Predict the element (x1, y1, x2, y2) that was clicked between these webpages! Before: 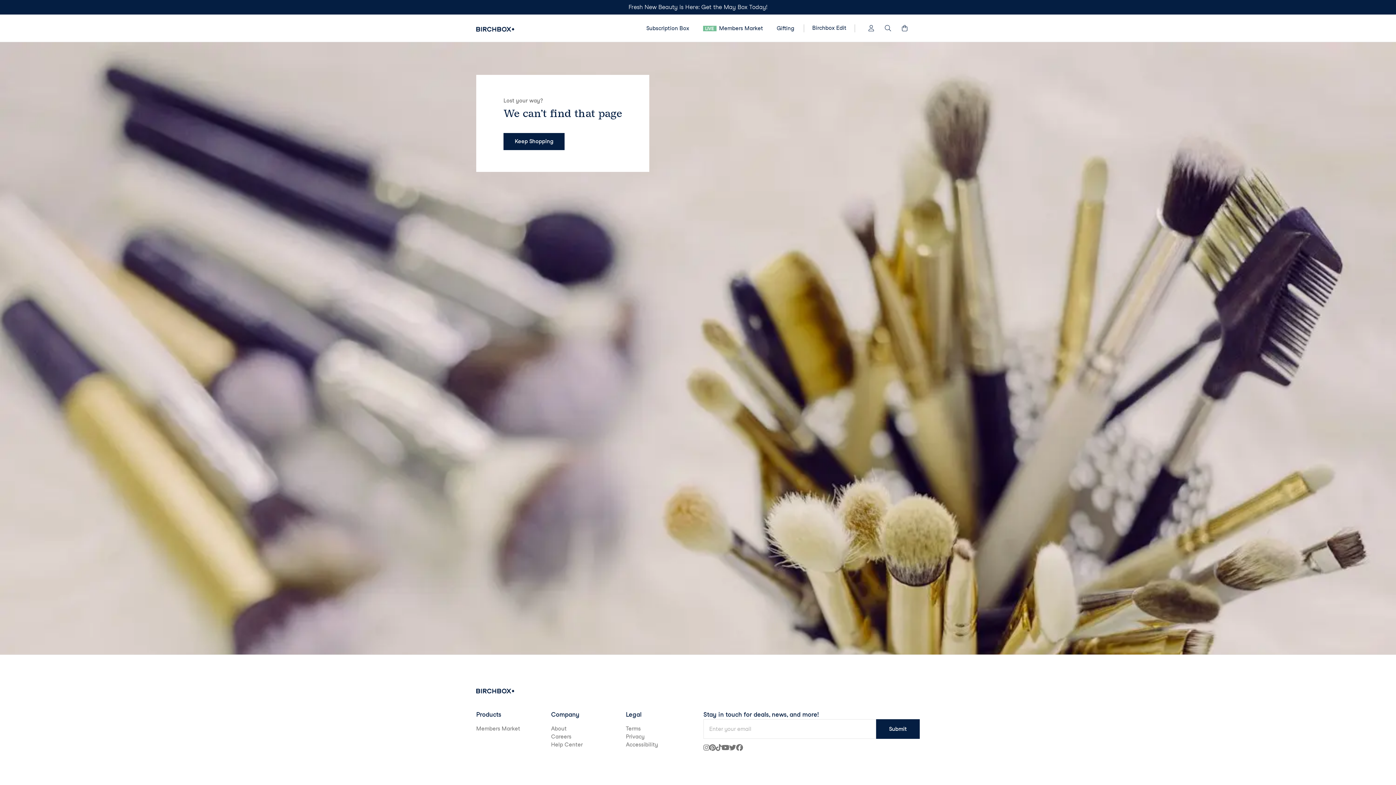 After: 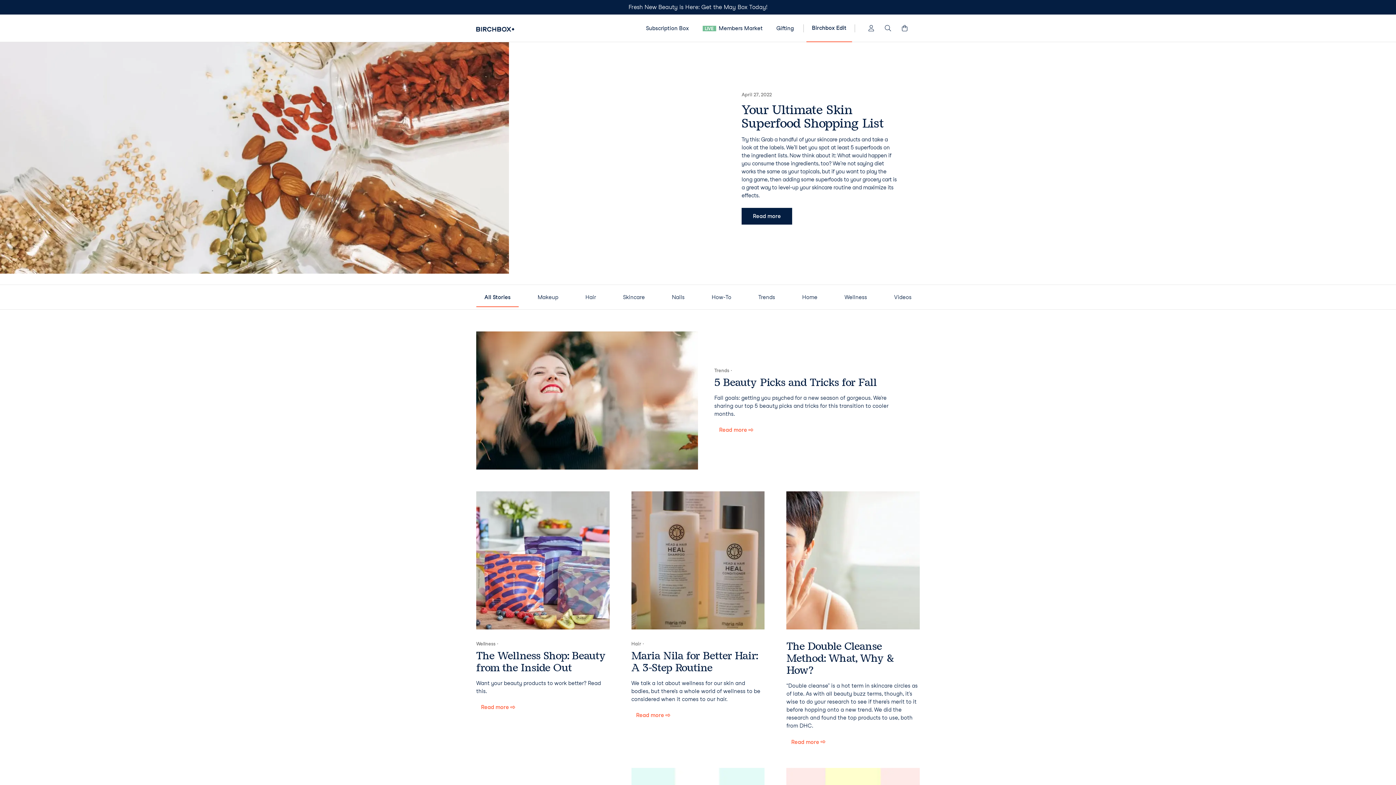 Action: label: Birchbox Edit bbox: (804, 14, 854, 41)